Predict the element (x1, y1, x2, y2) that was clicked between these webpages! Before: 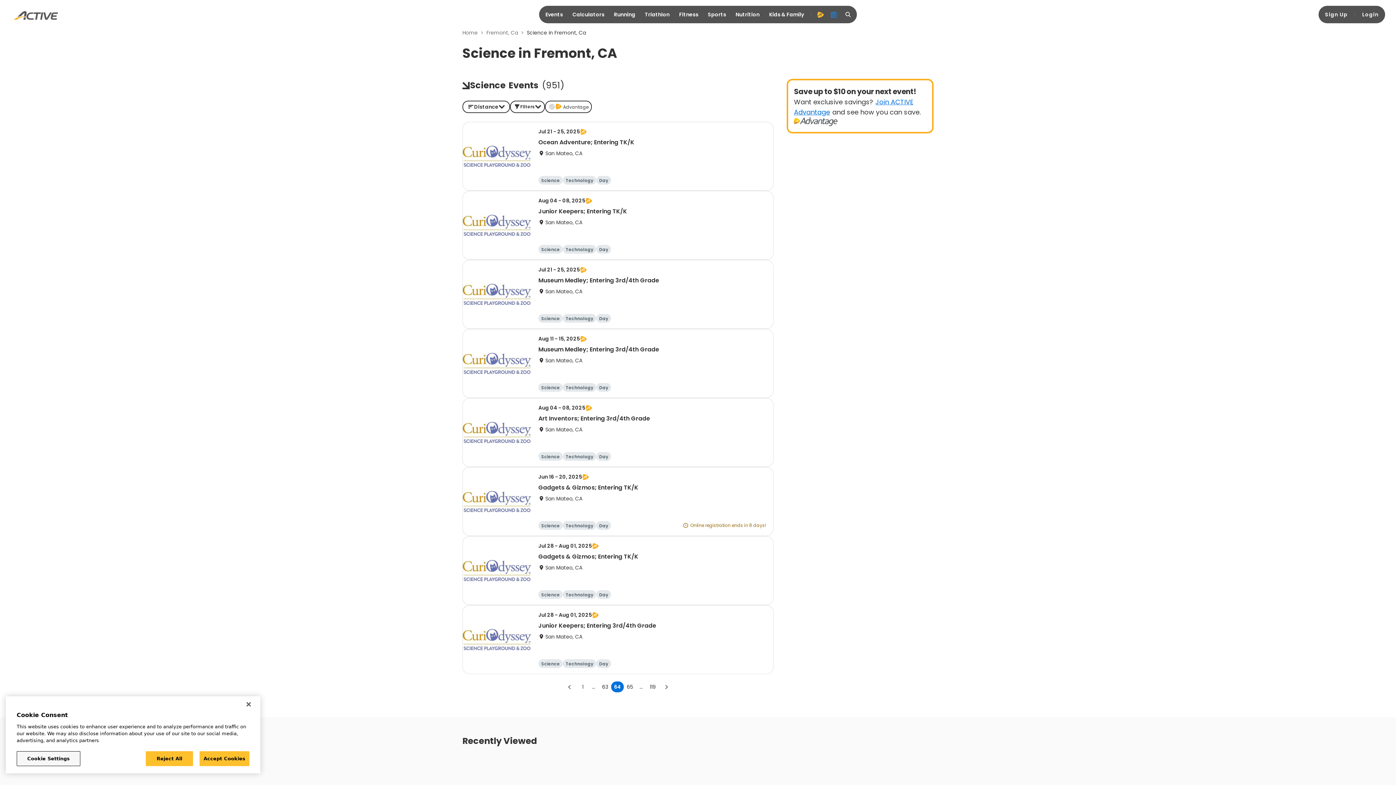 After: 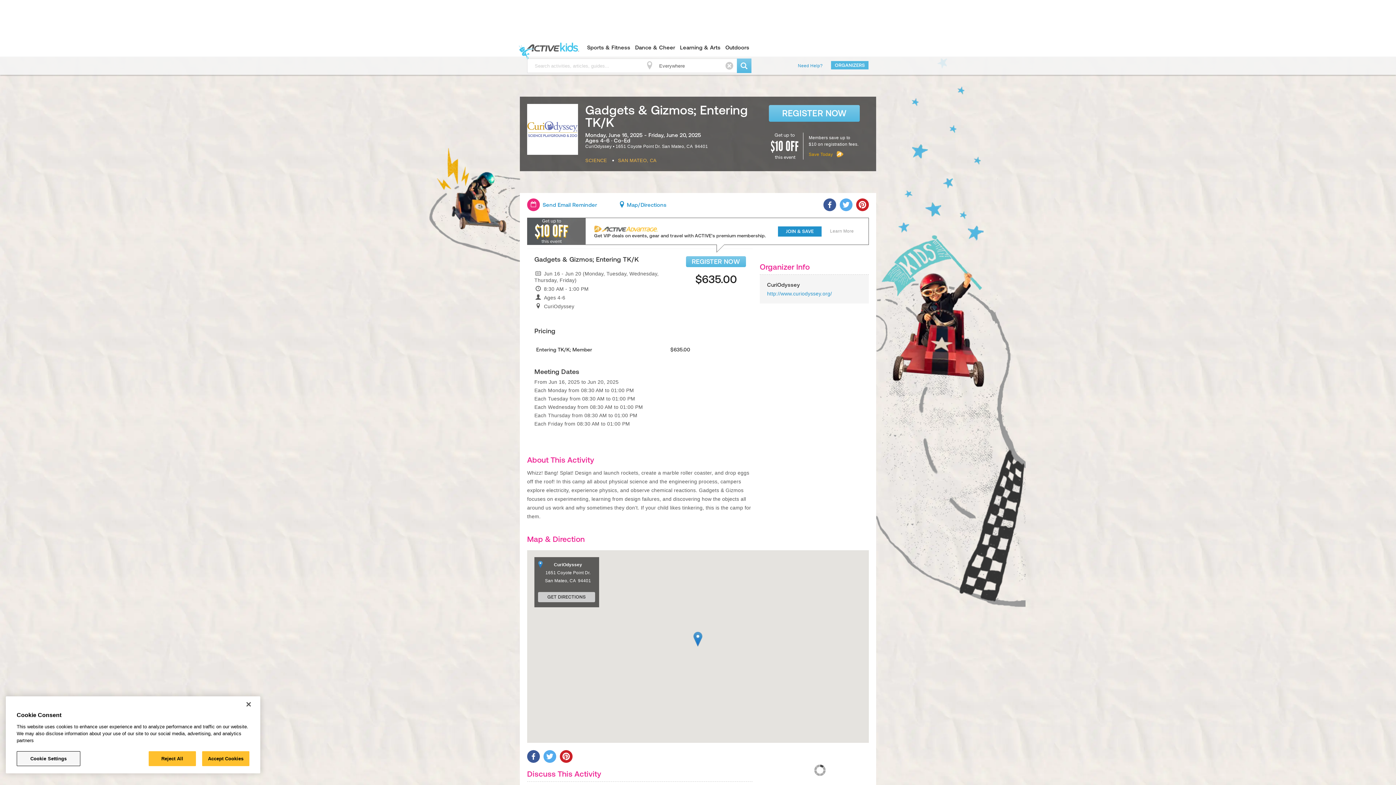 Action: label: Jun 16 - 20, 2025
Gadgets & Gizmos; Entering TK/K
San Mateo, CA
Science
Technology
Day
Online registration ends in 8 days! bbox: (462, 467, 773, 536)